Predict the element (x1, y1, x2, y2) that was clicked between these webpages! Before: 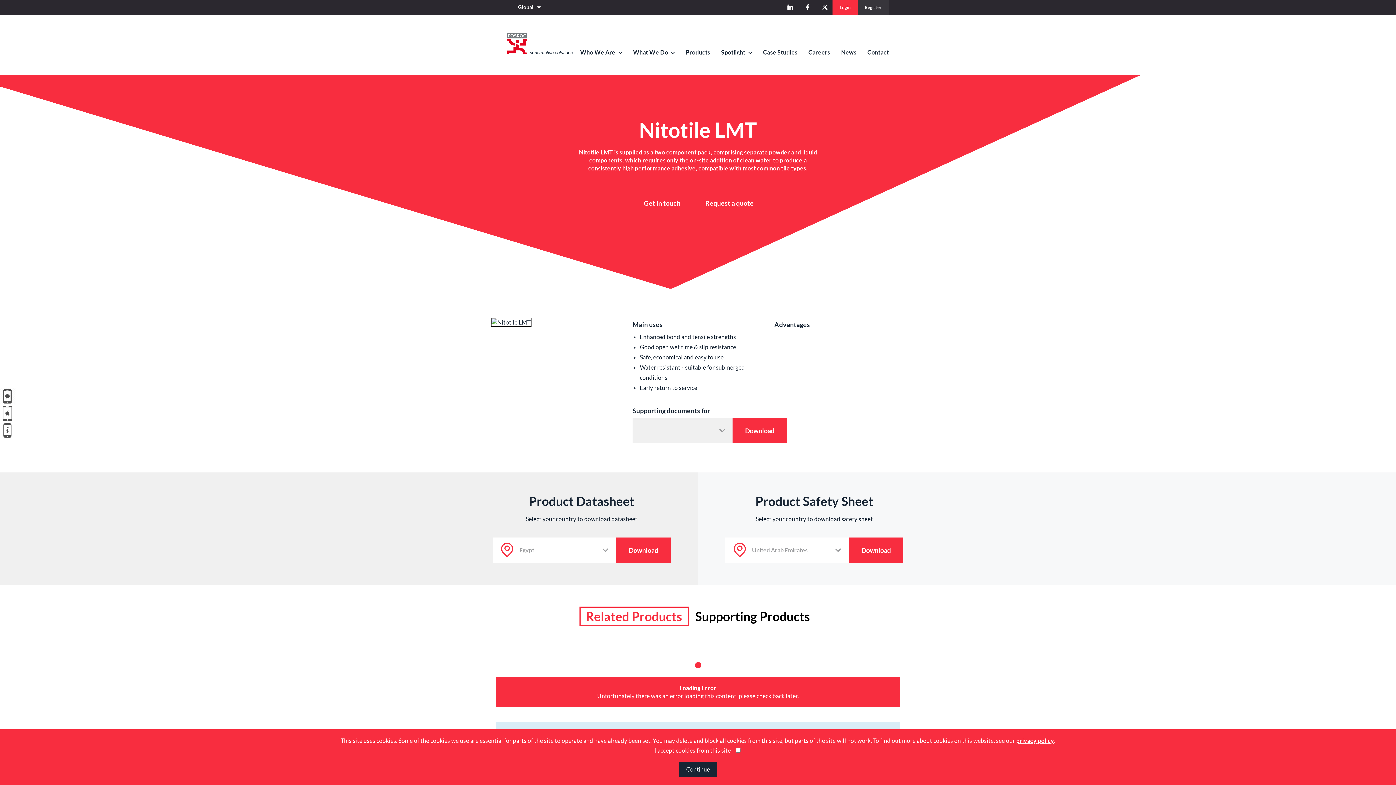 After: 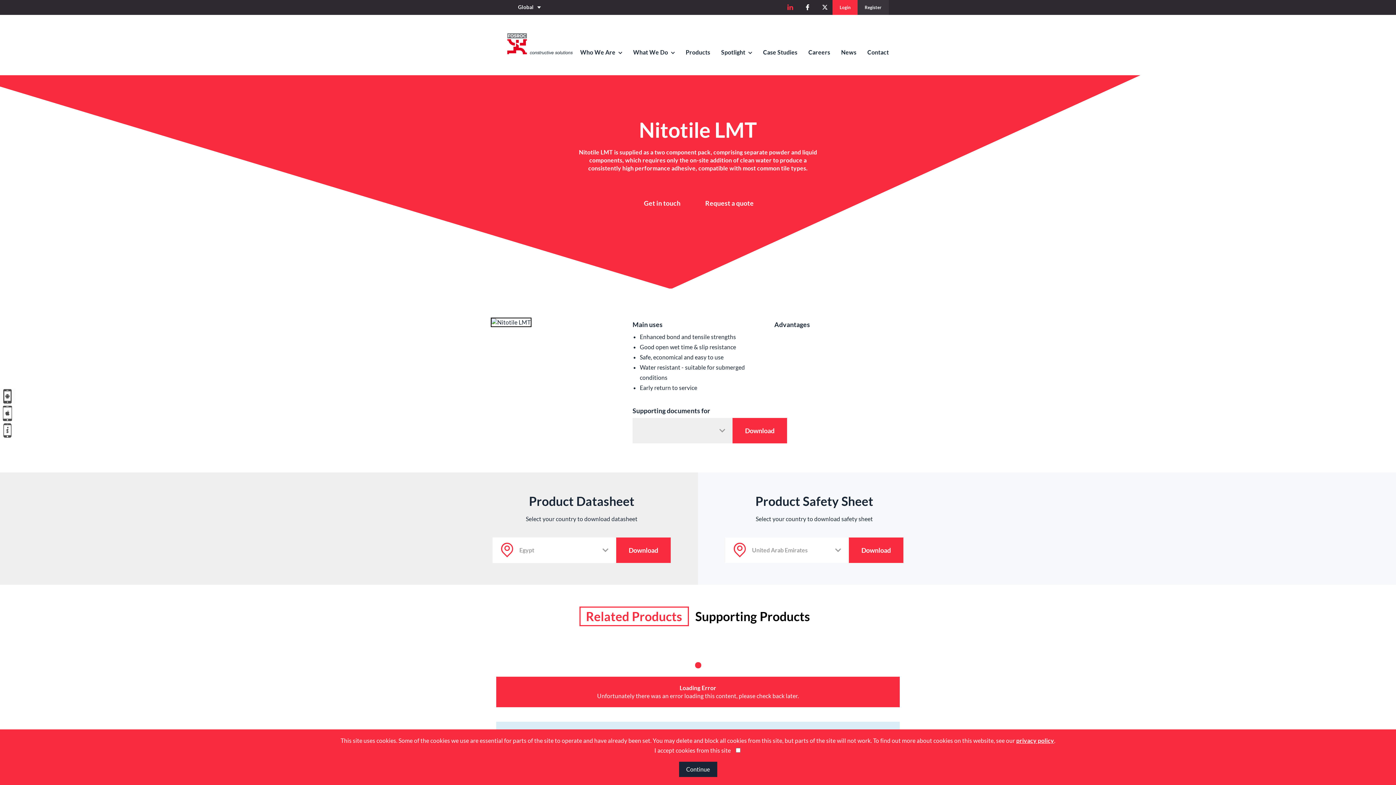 Action: bbox: (787, 4, 793, 10)